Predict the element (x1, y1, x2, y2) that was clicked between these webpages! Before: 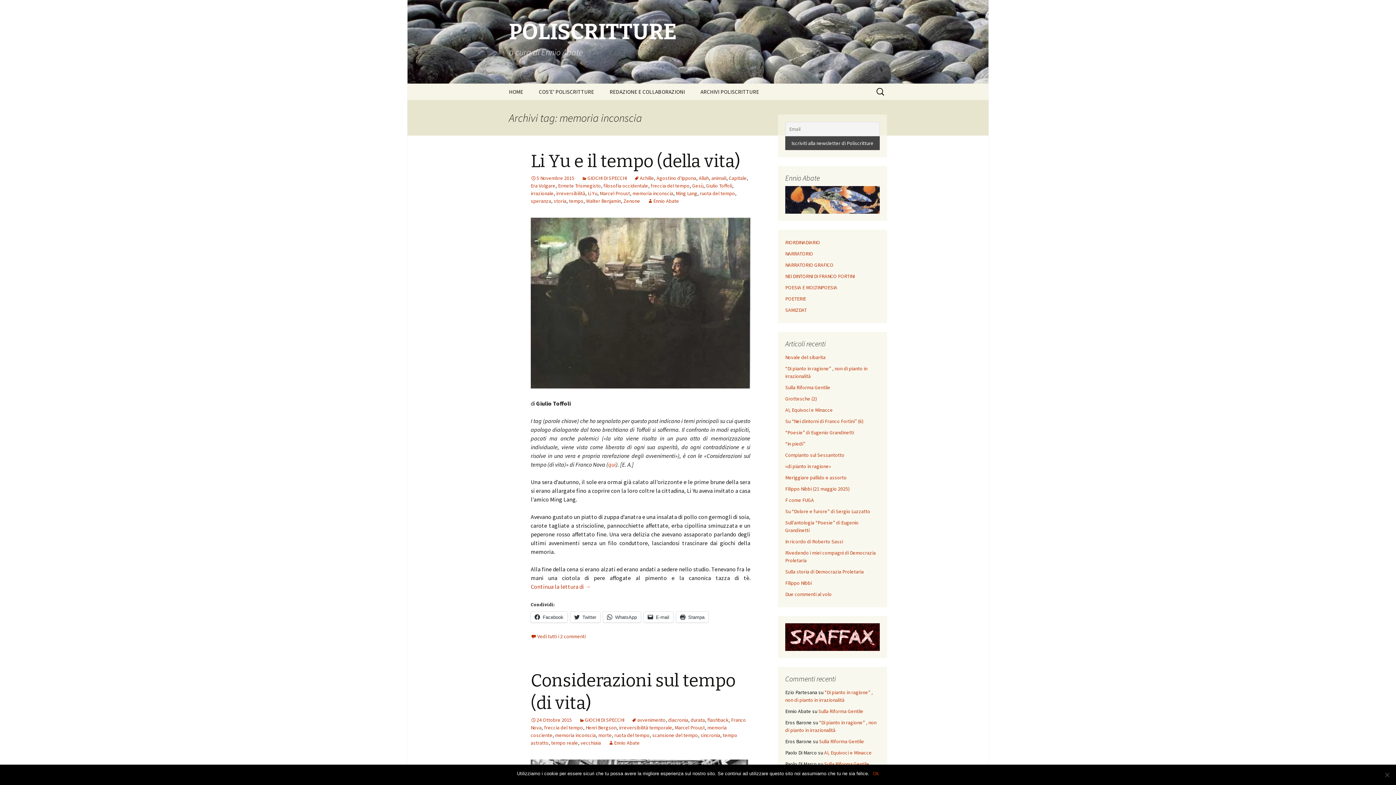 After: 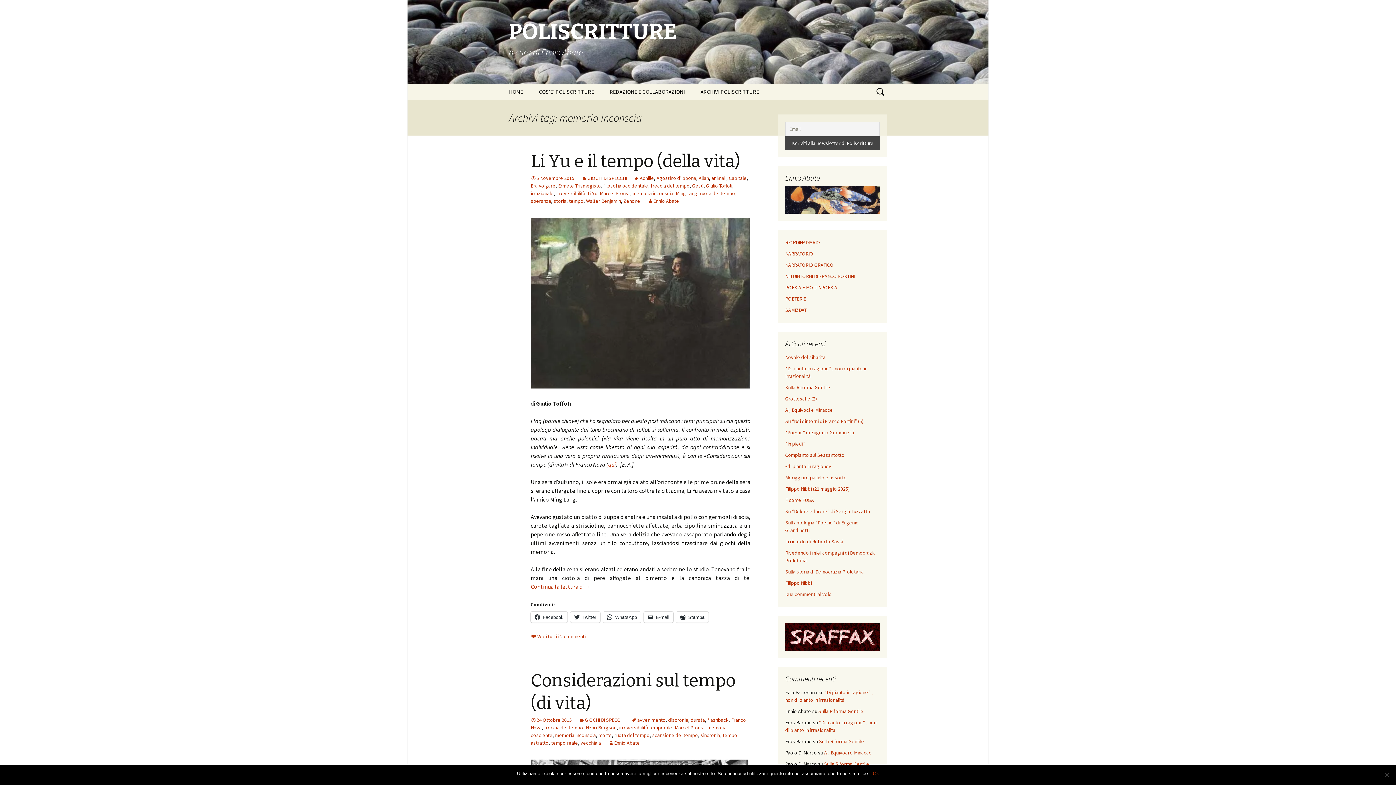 Action: bbox: (632, 190, 673, 196) label: memoria inconscia